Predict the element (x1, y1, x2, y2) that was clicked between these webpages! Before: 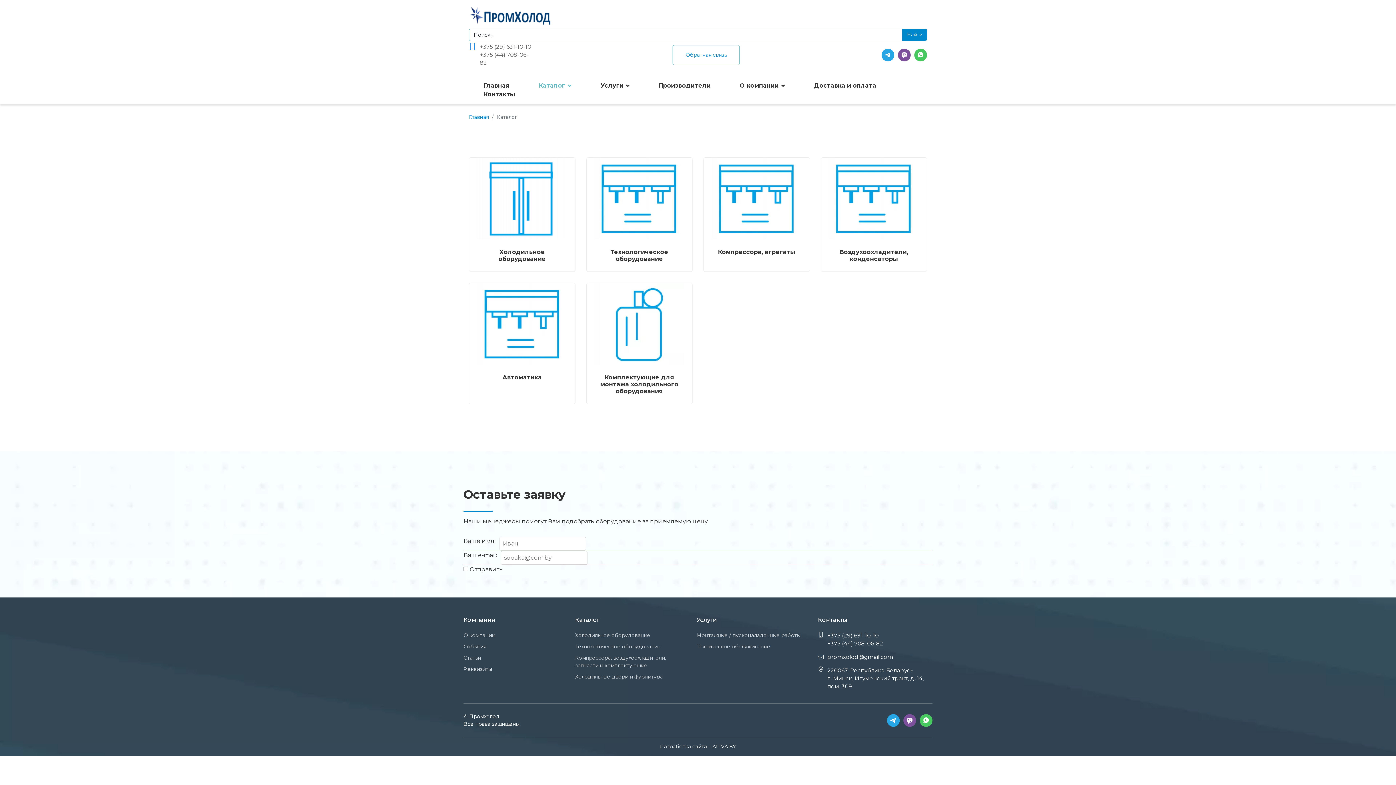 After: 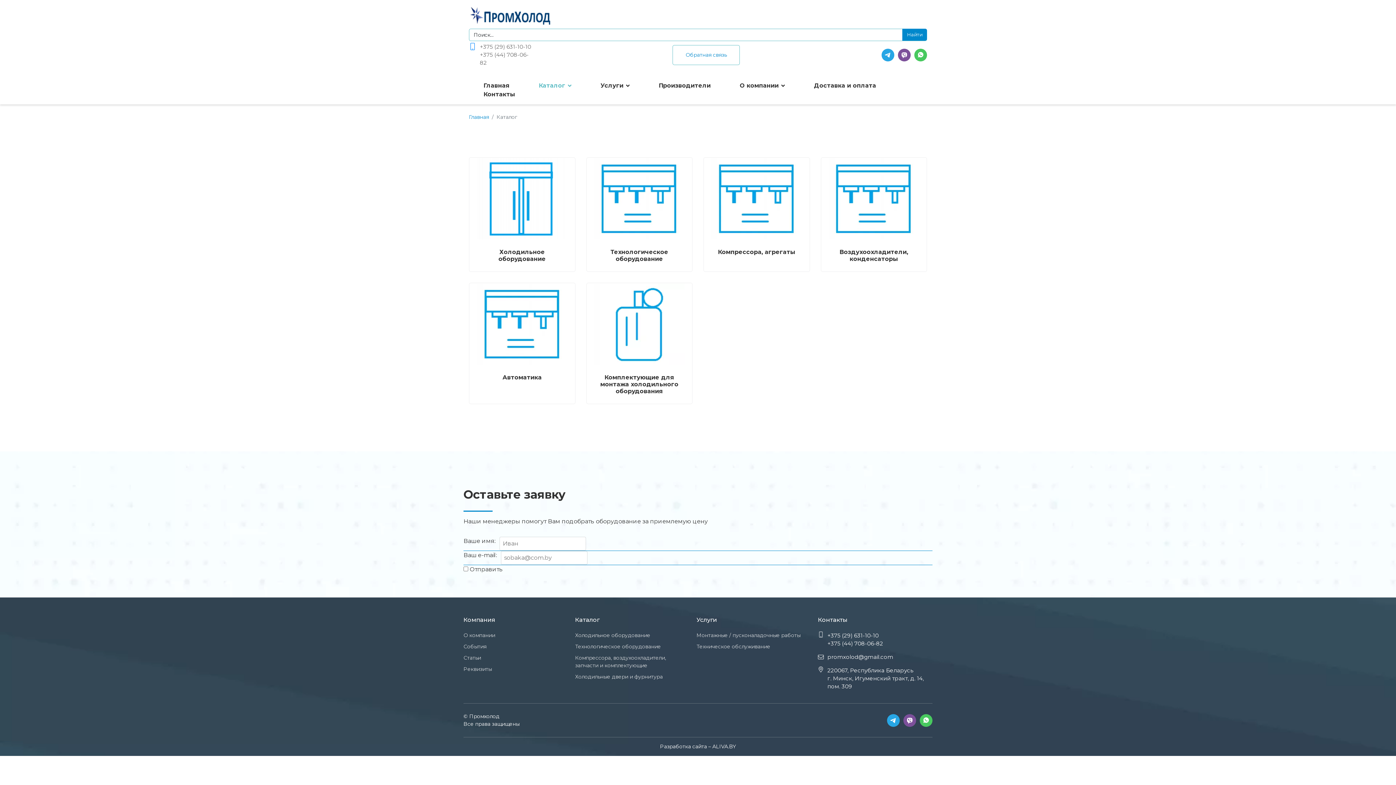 Action: label: Каталог bbox: (524, 82, 586, 88)